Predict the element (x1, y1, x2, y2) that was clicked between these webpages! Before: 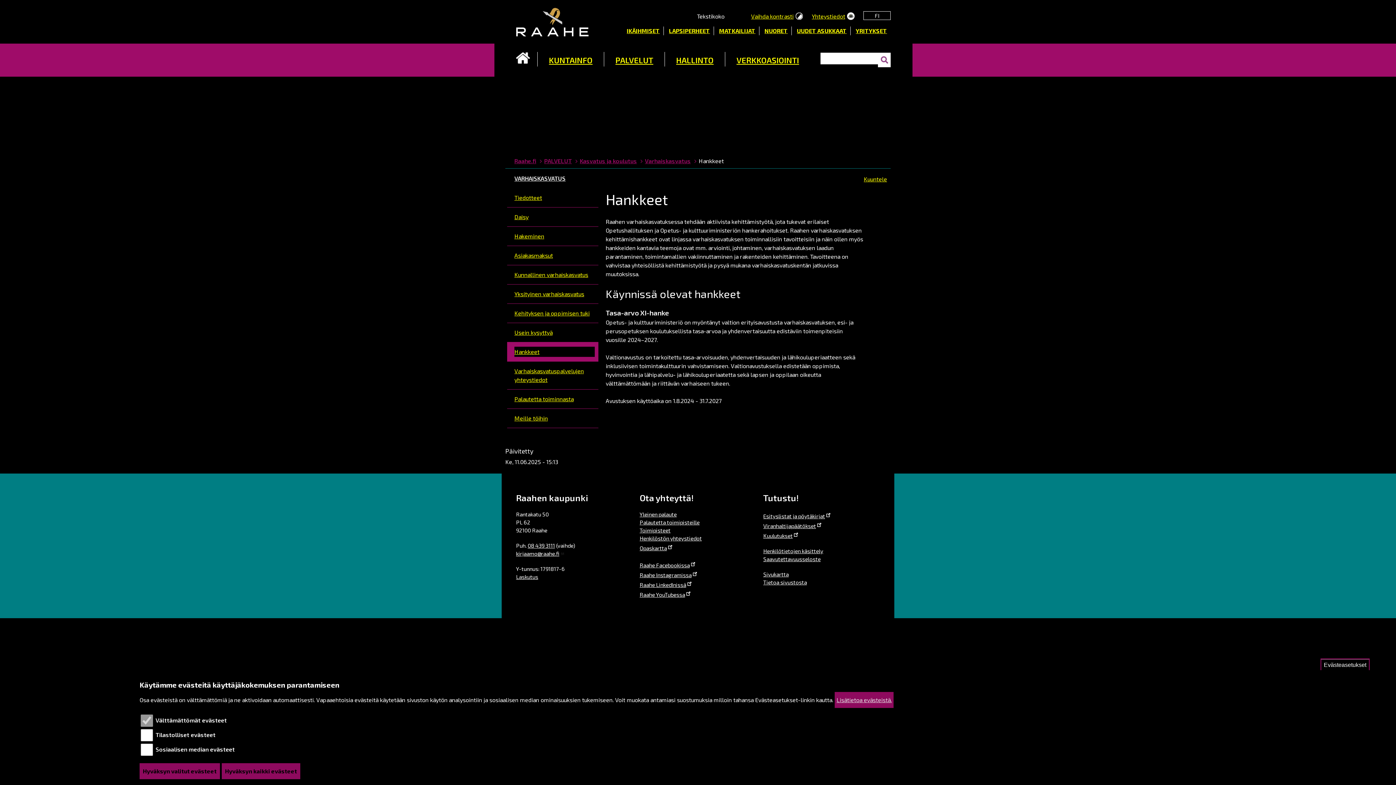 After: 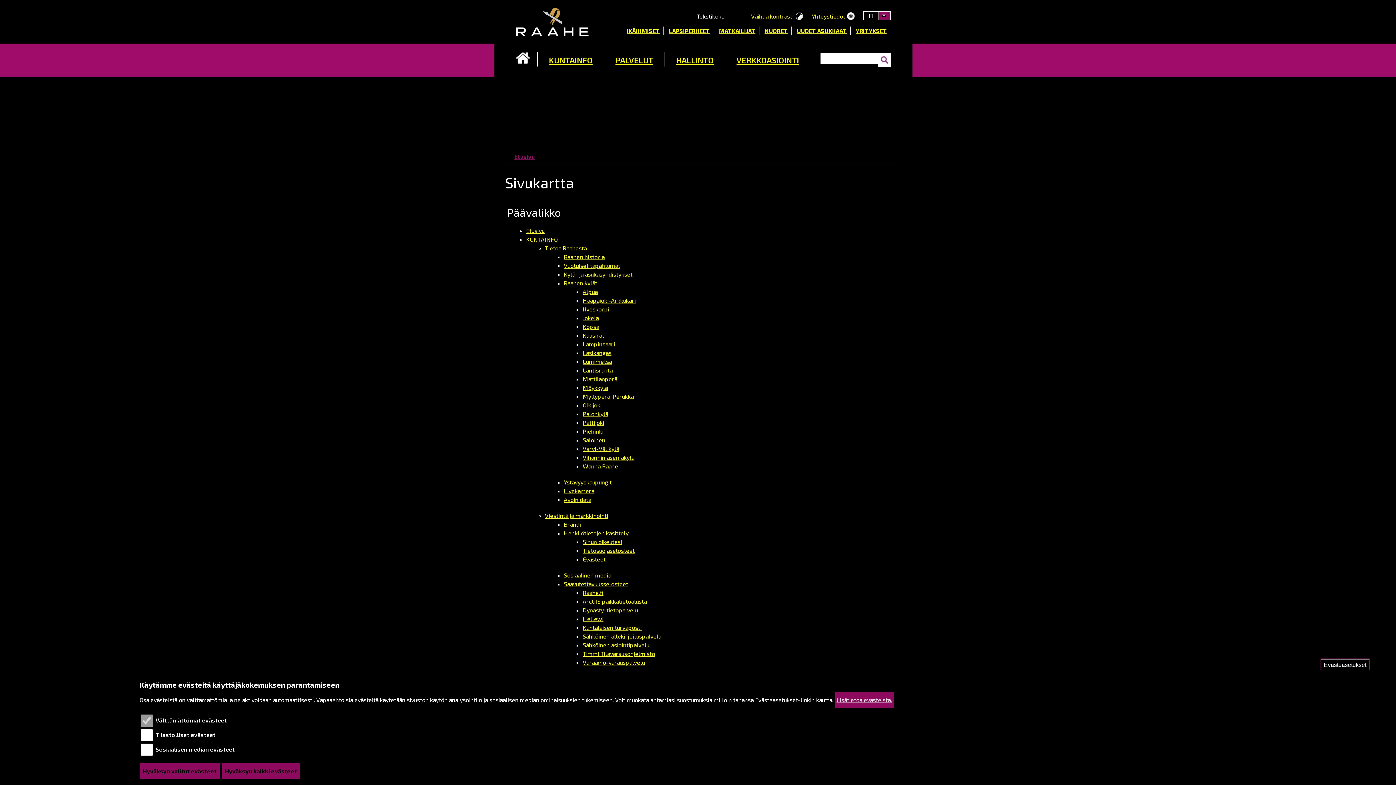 Action: bbox: (763, 571, 788, 577) label: Sivukartta